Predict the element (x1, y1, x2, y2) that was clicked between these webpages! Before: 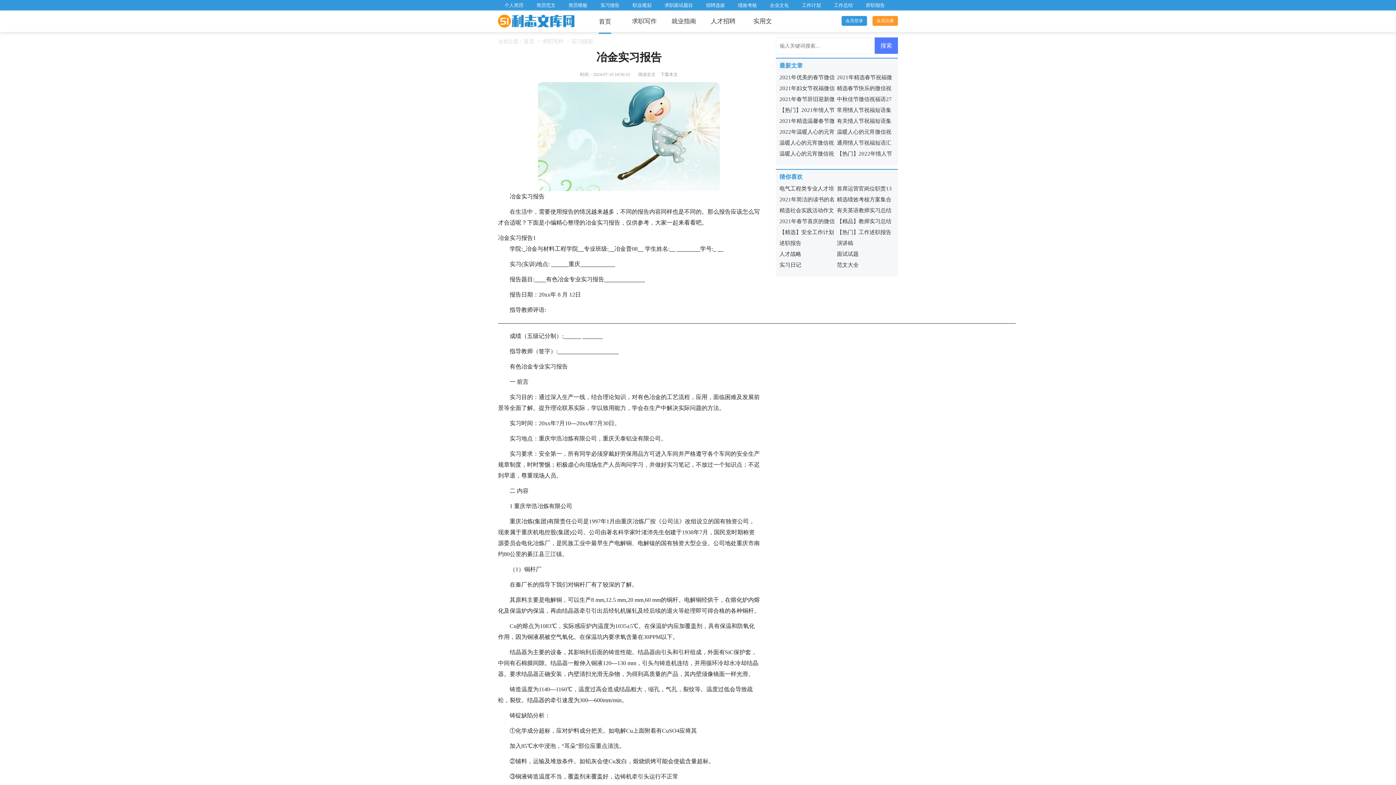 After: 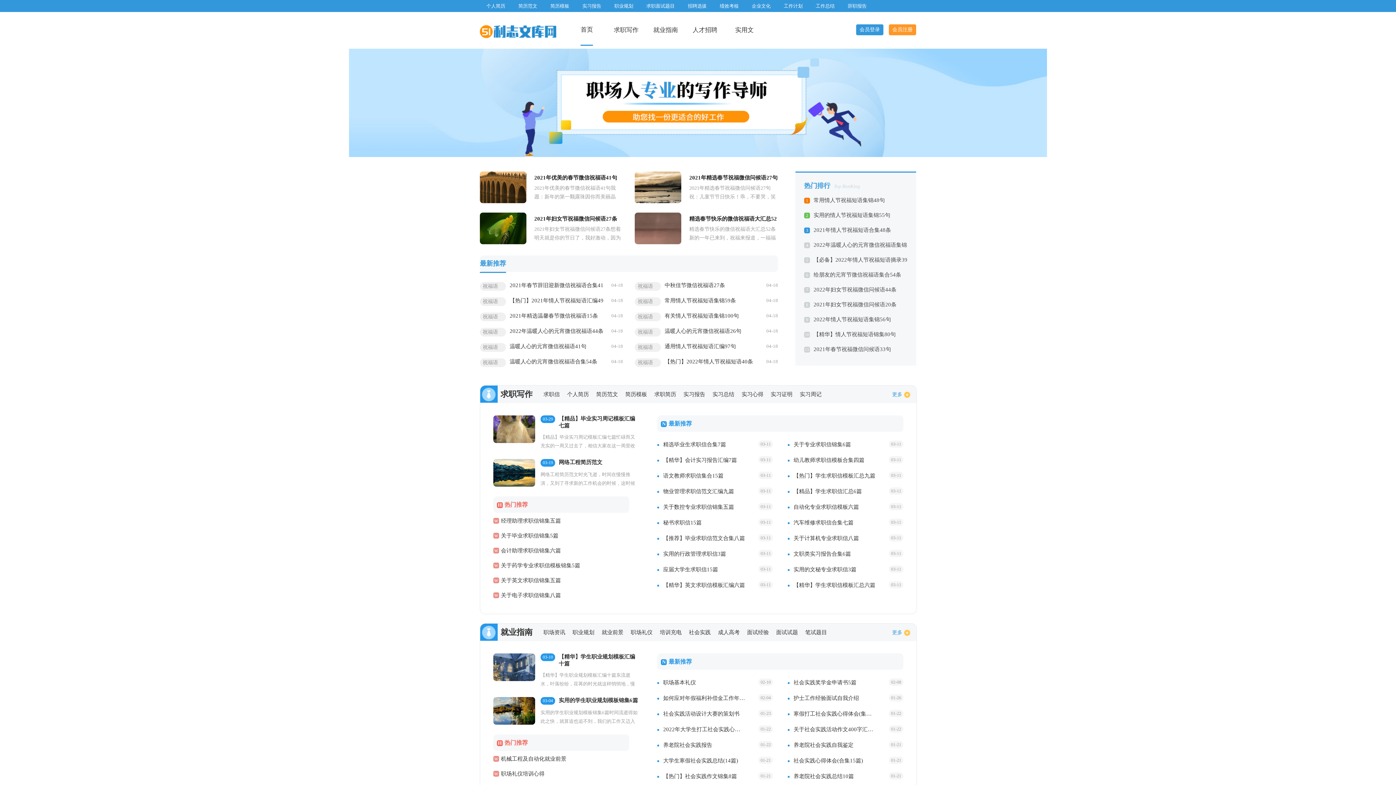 Action: label: 首页 bbox: (598, 10, 611, 33)